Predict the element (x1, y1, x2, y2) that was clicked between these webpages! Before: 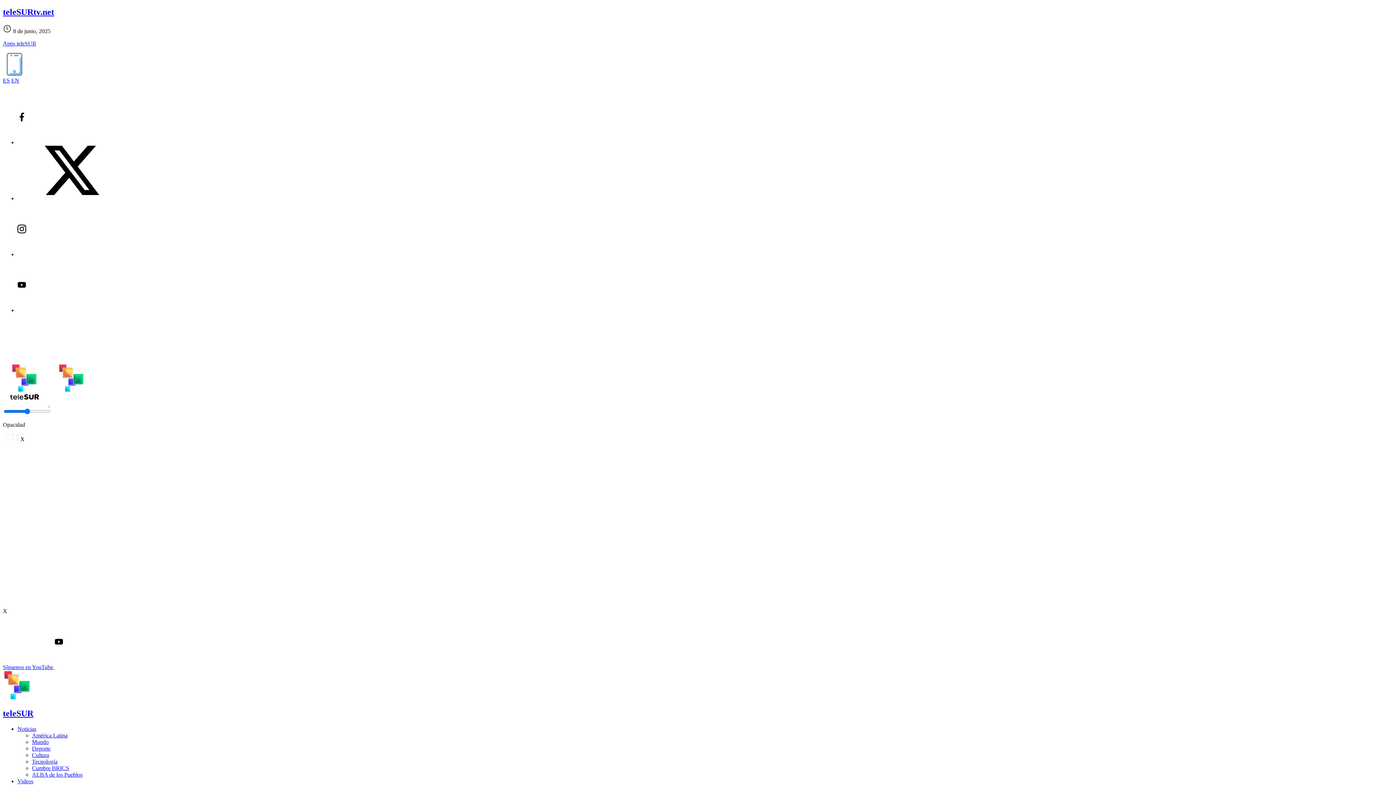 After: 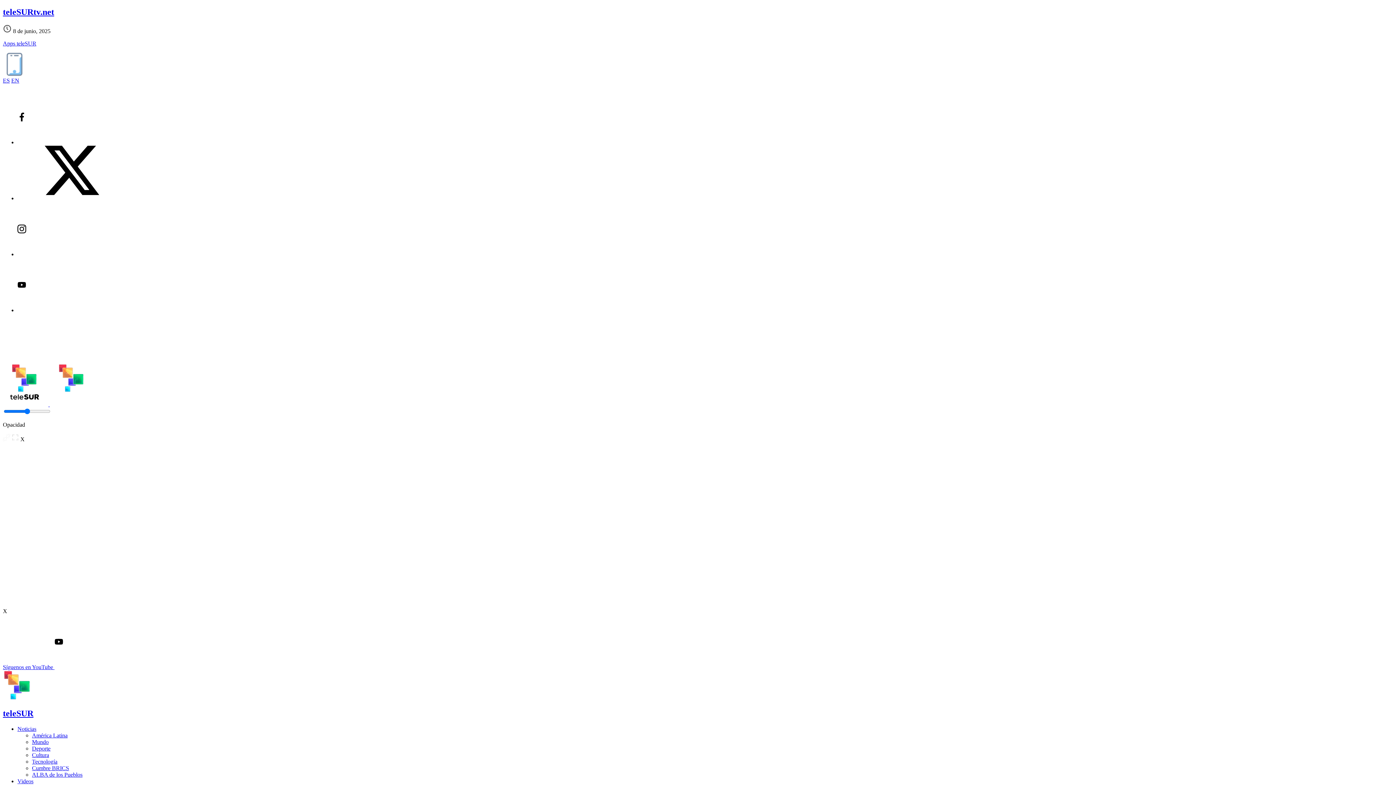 Action: label: ALBA de los Pueblos bbox: (32, 771, 82, 778)